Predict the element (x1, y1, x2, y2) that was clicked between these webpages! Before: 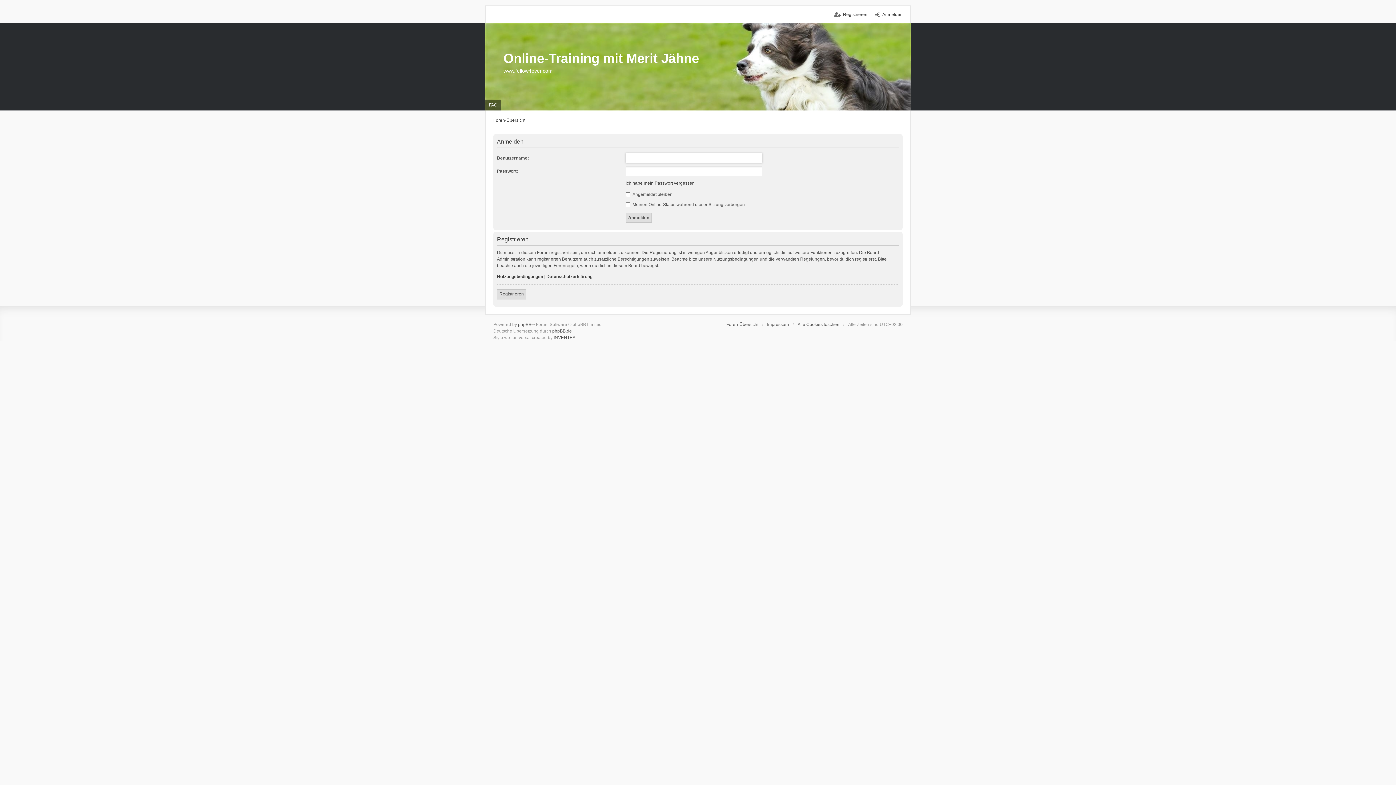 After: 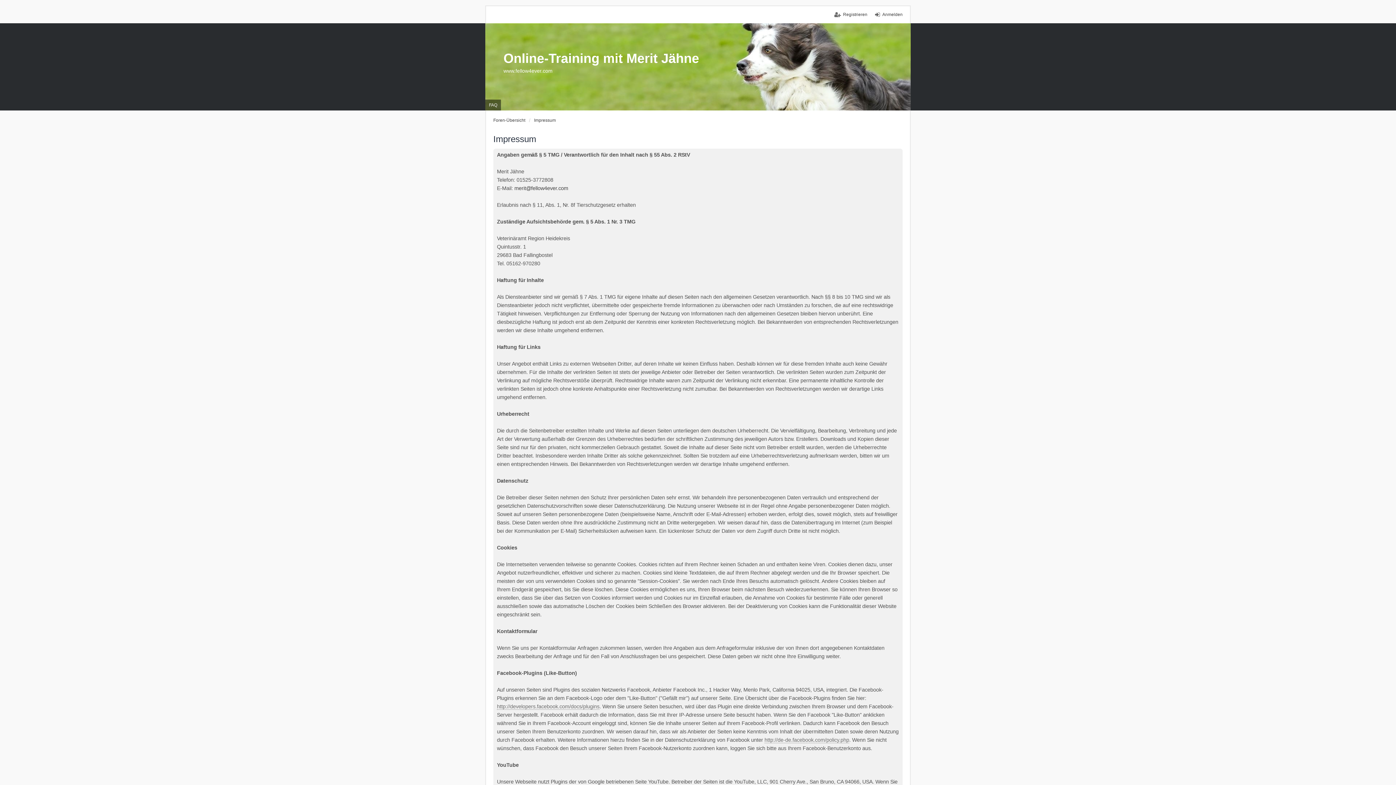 Action: bbox: (767, 322, 789, 327) label: Impressum